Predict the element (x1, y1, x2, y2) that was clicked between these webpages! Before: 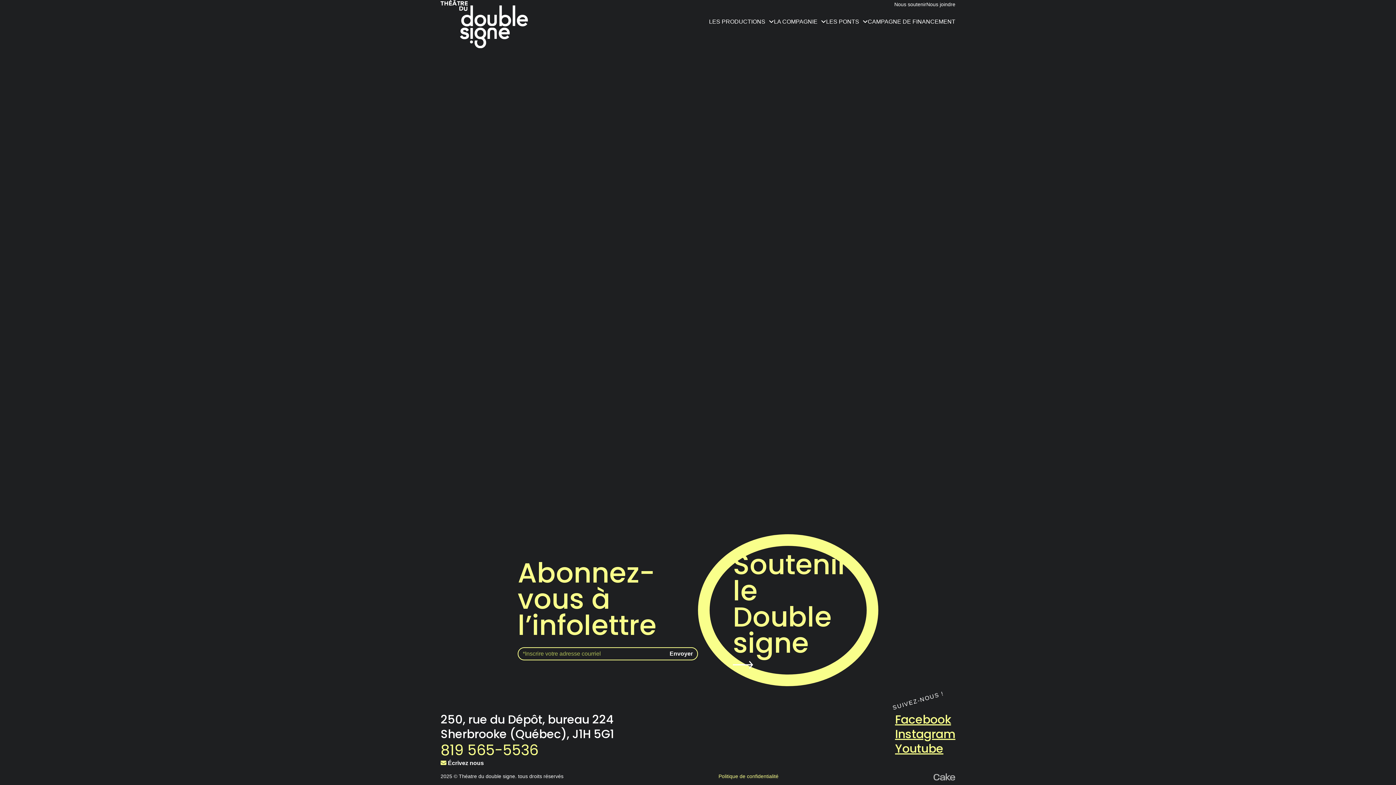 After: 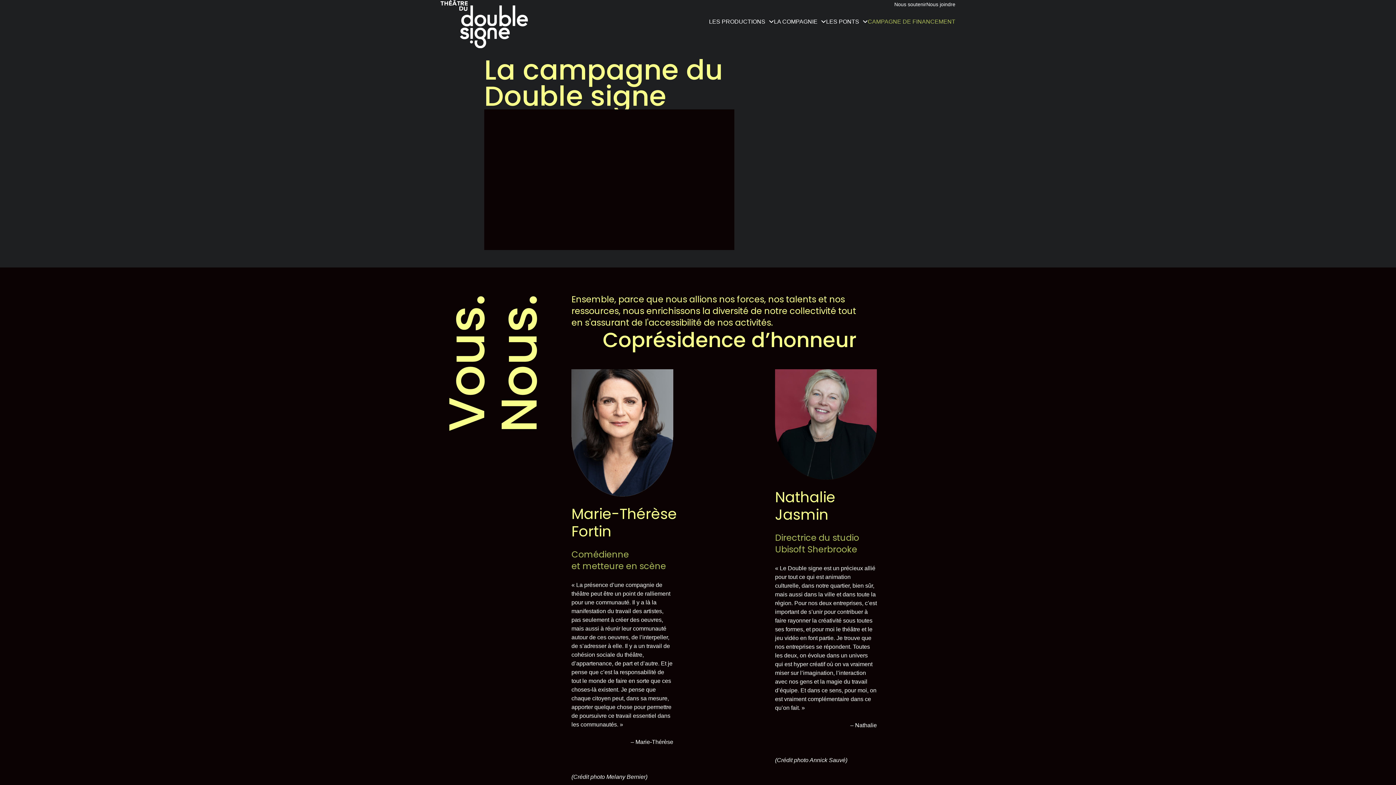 Action: label: CAMPAGNE DE FINANCEMENT bbox: (868, 17, 955, 26)